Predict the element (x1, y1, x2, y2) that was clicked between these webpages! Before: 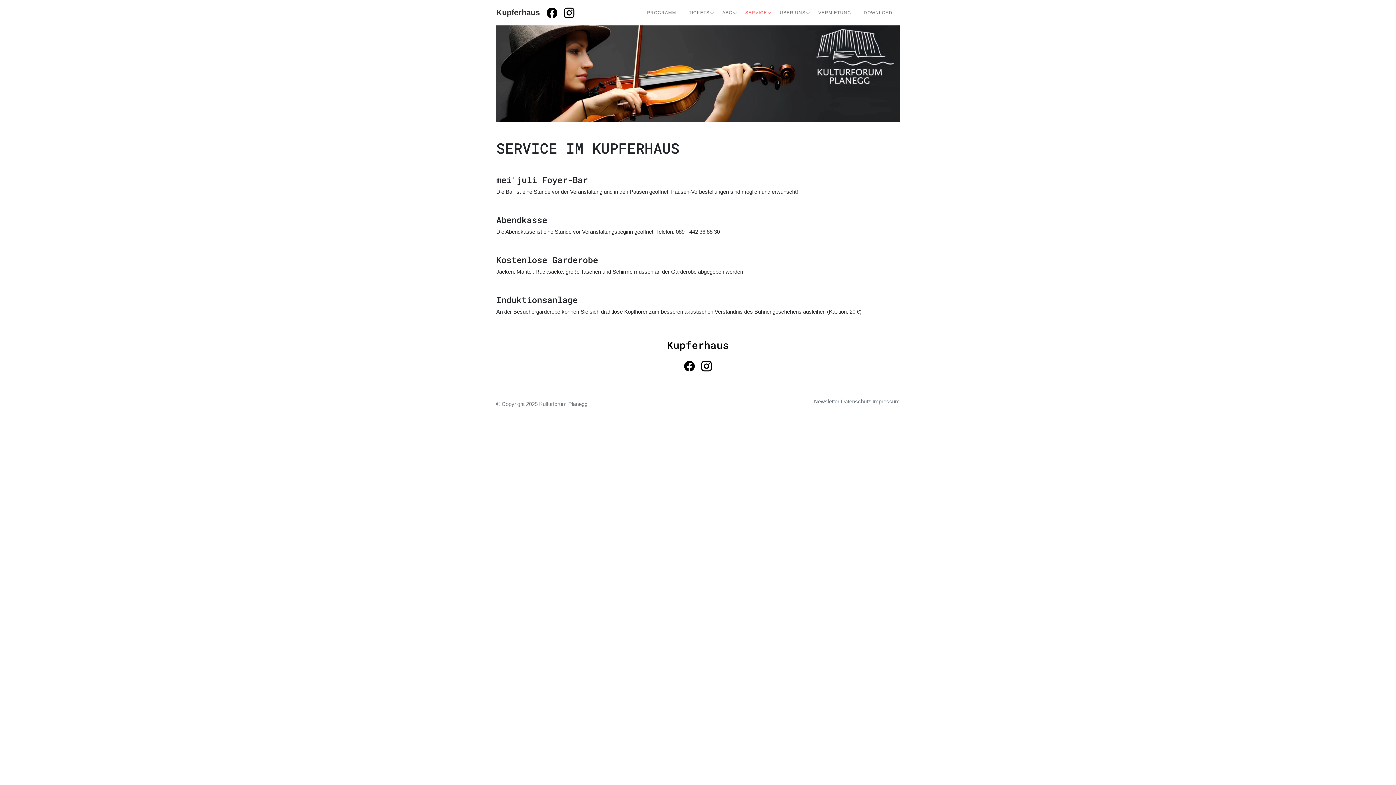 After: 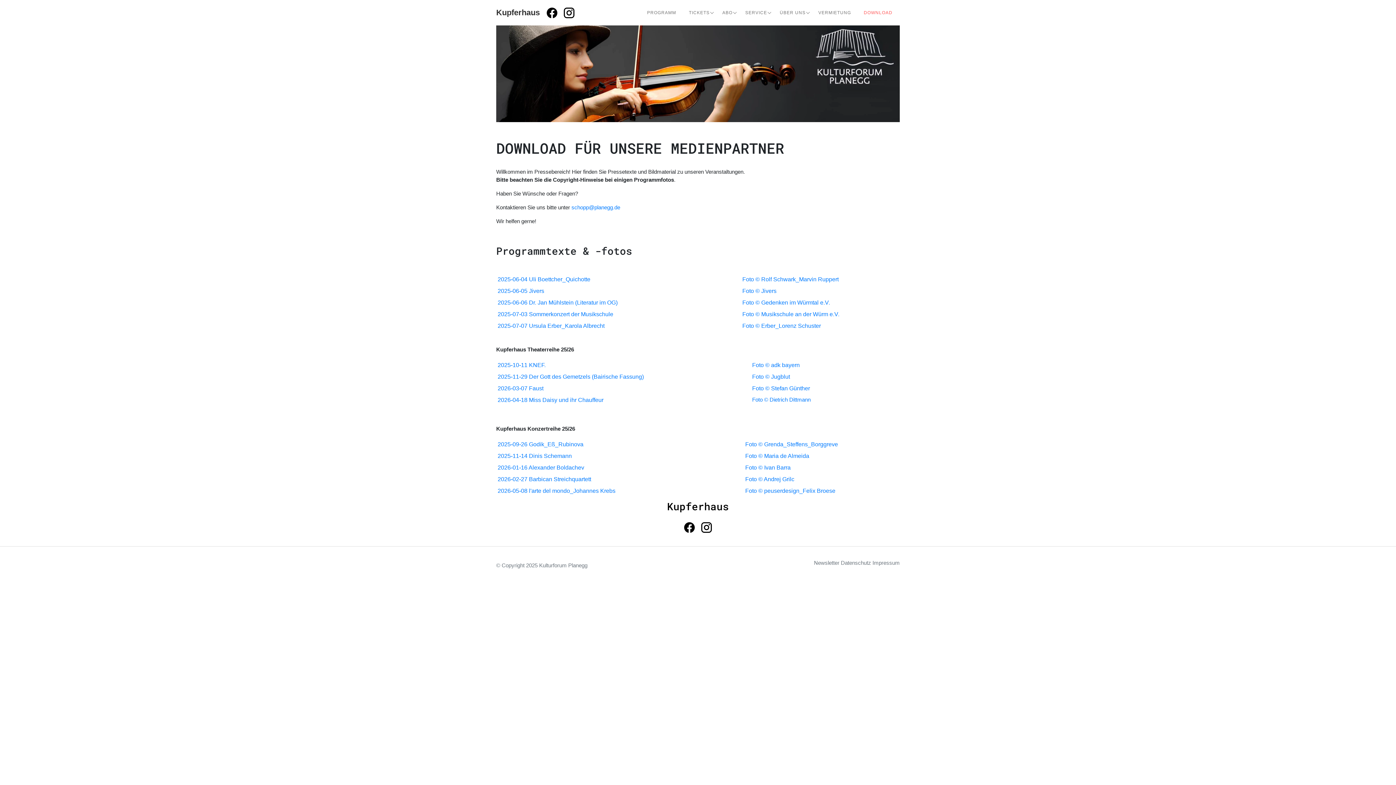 Action: label: DOWNLOAD bbox: (860, 0, 898, 25)